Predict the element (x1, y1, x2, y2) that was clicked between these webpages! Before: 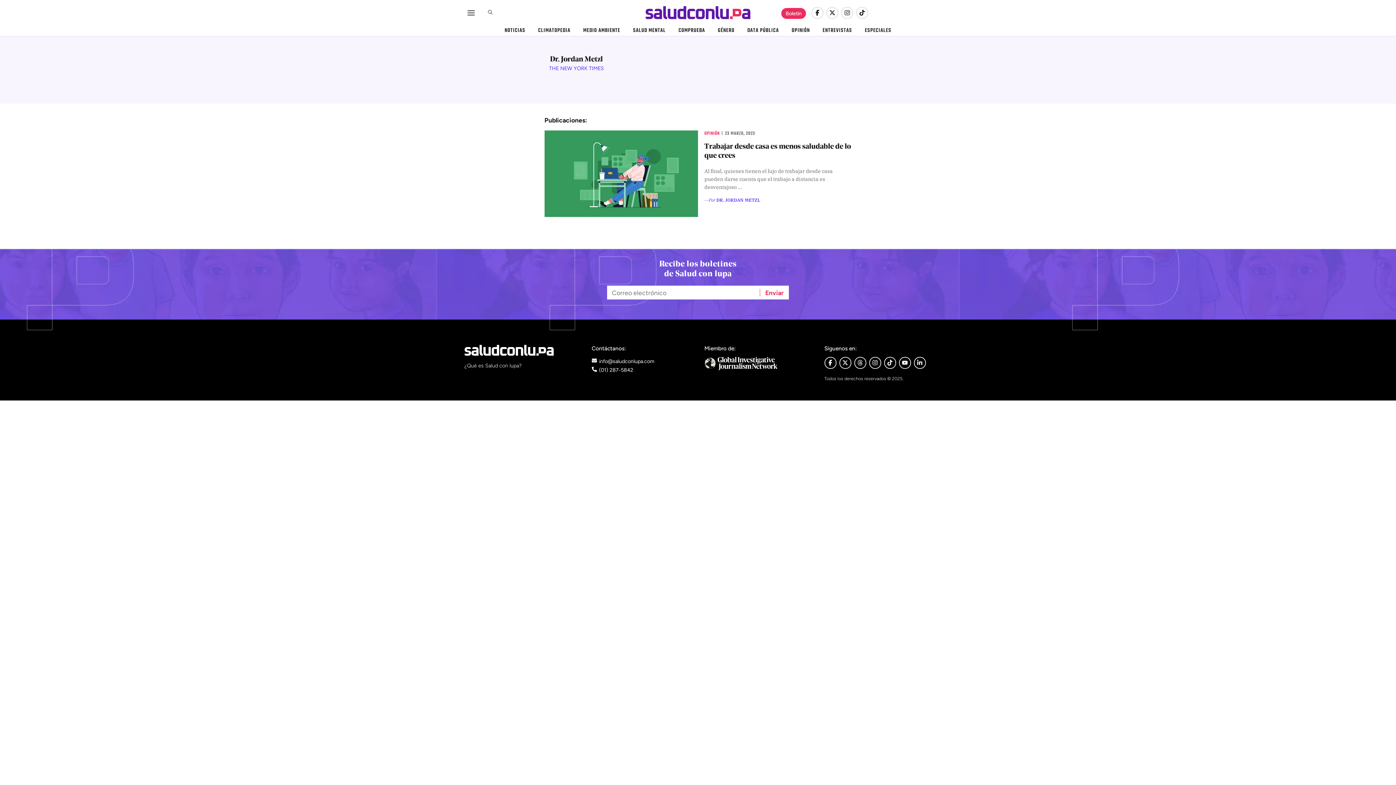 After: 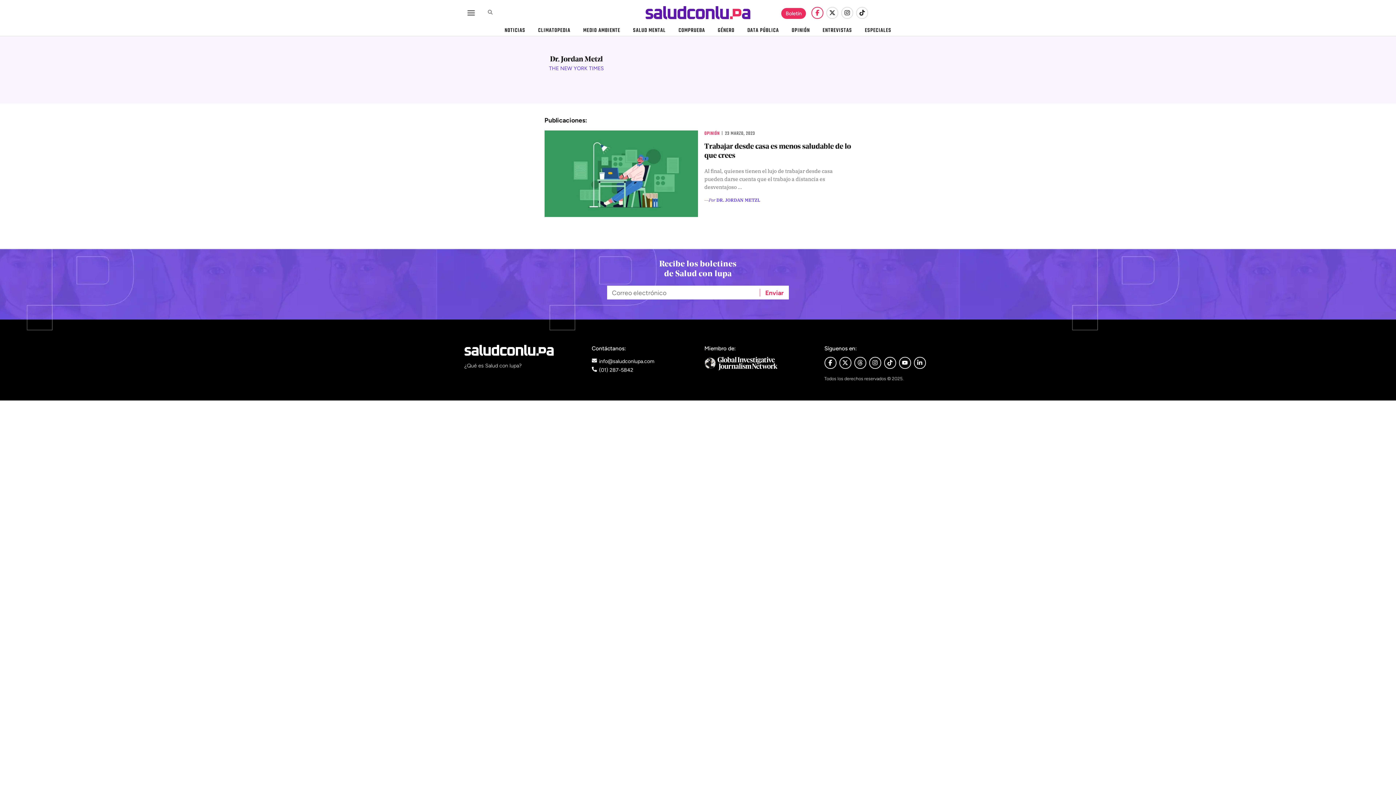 Action: label: Cuenta de Facebook bbox: (811, 6, 823, 18)